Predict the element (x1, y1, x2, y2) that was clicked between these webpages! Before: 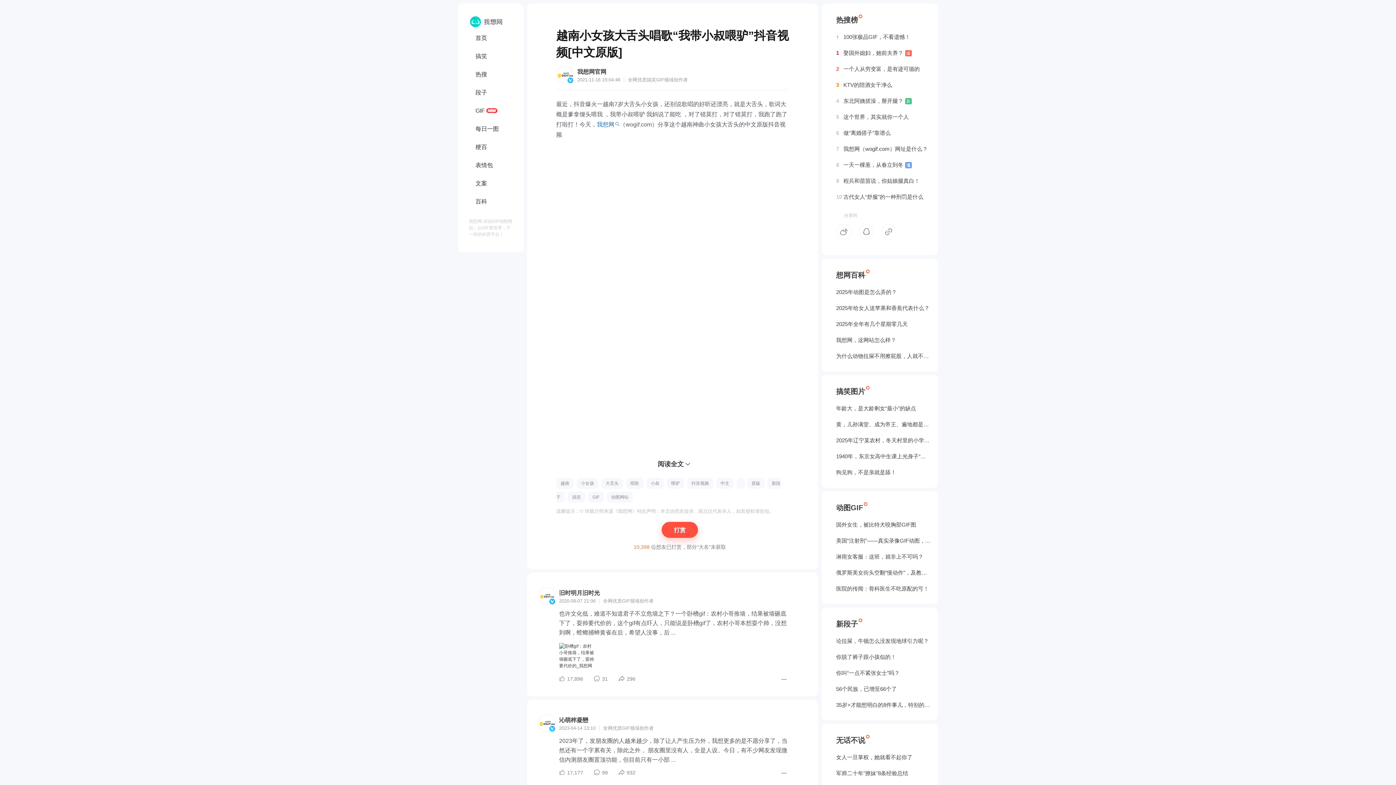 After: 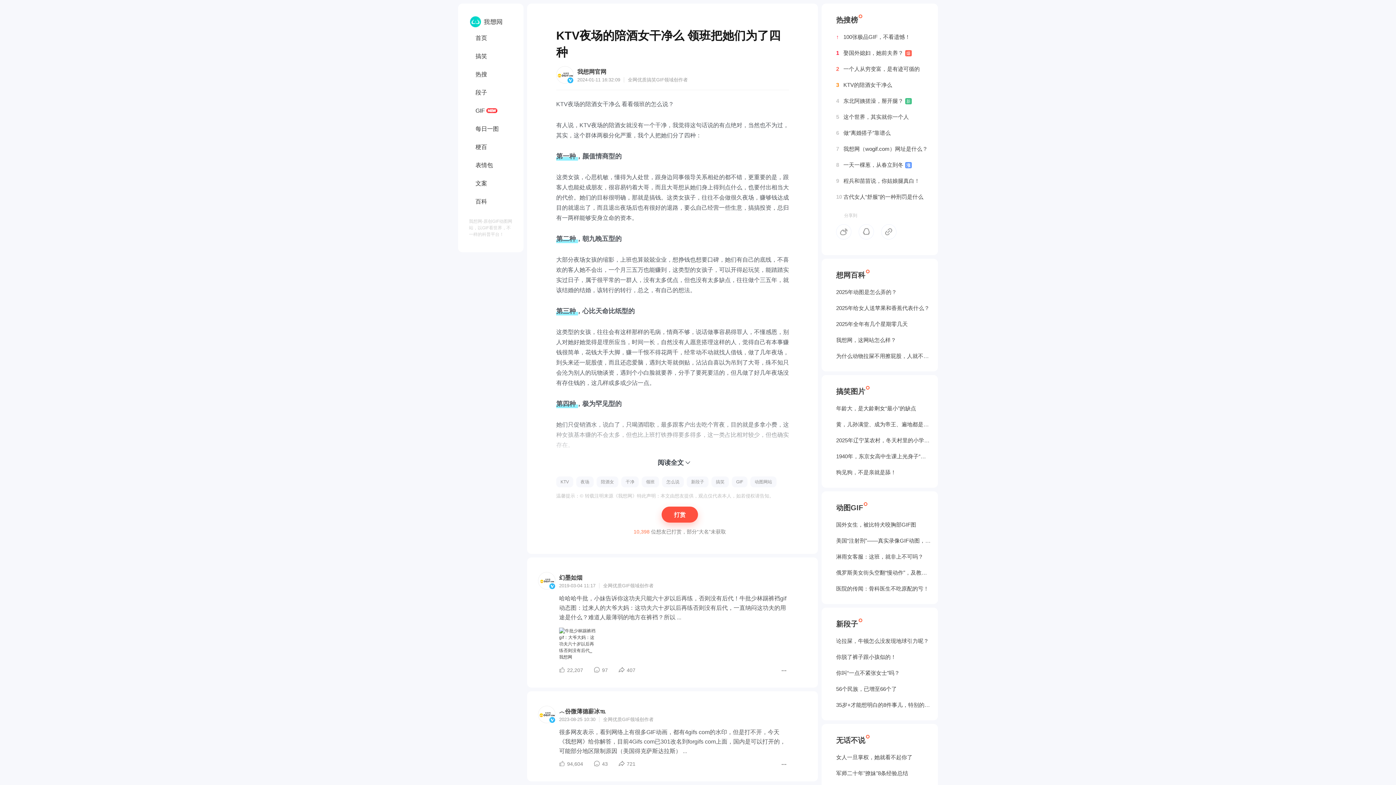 Action: bbox: (836, 77, 930, 93) label: 3
KTV的陪酒女干净么